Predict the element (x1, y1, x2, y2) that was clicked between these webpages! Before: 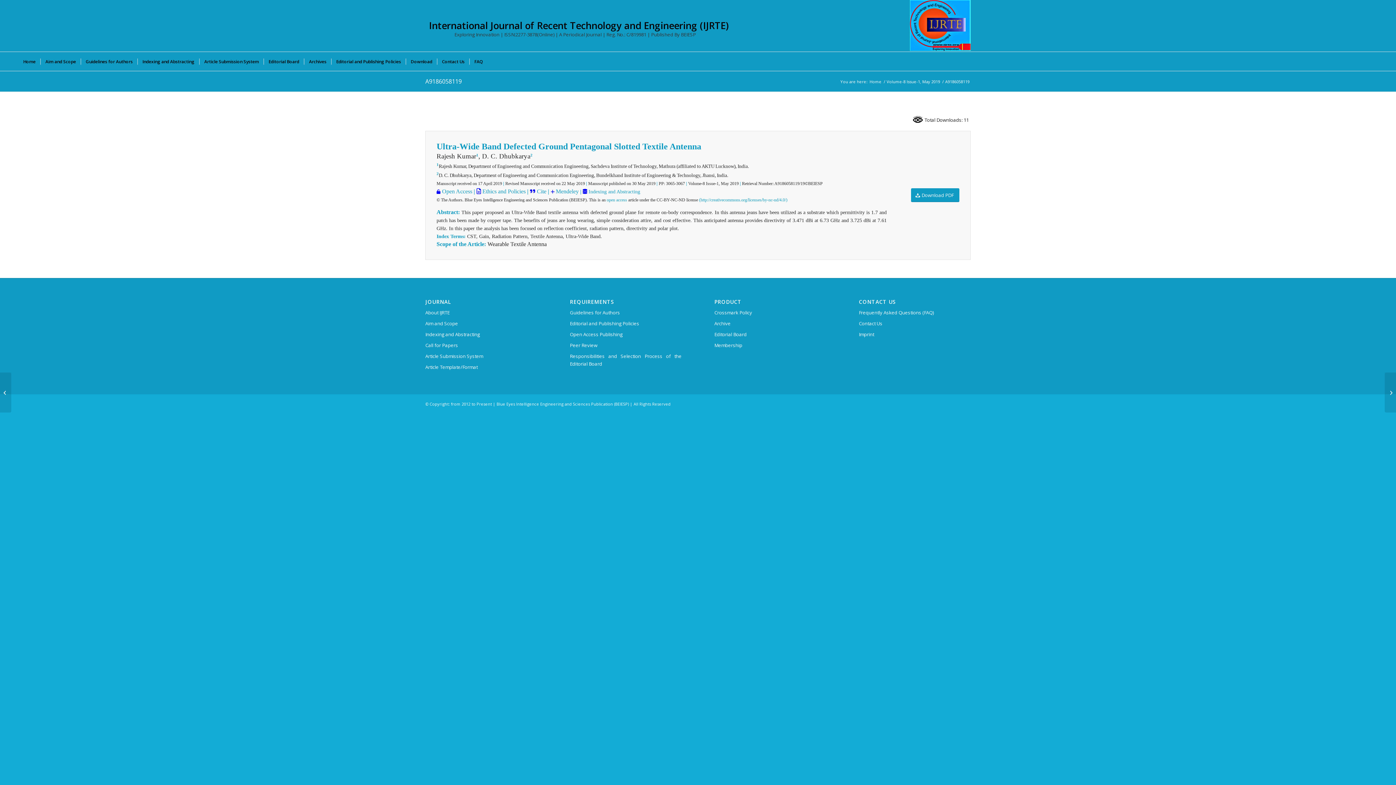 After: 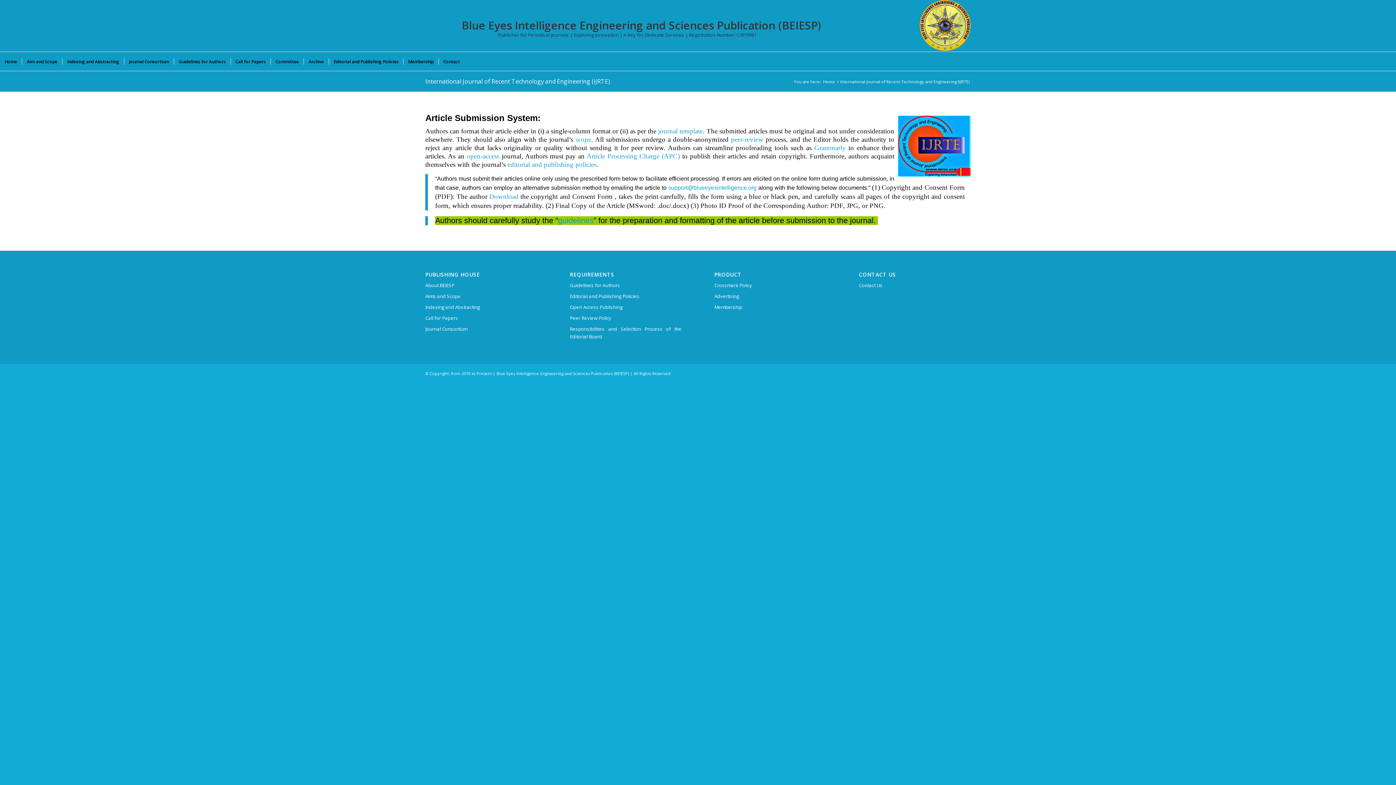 Action: bbox: (425, 351, 537, 362) label: Article Submission System